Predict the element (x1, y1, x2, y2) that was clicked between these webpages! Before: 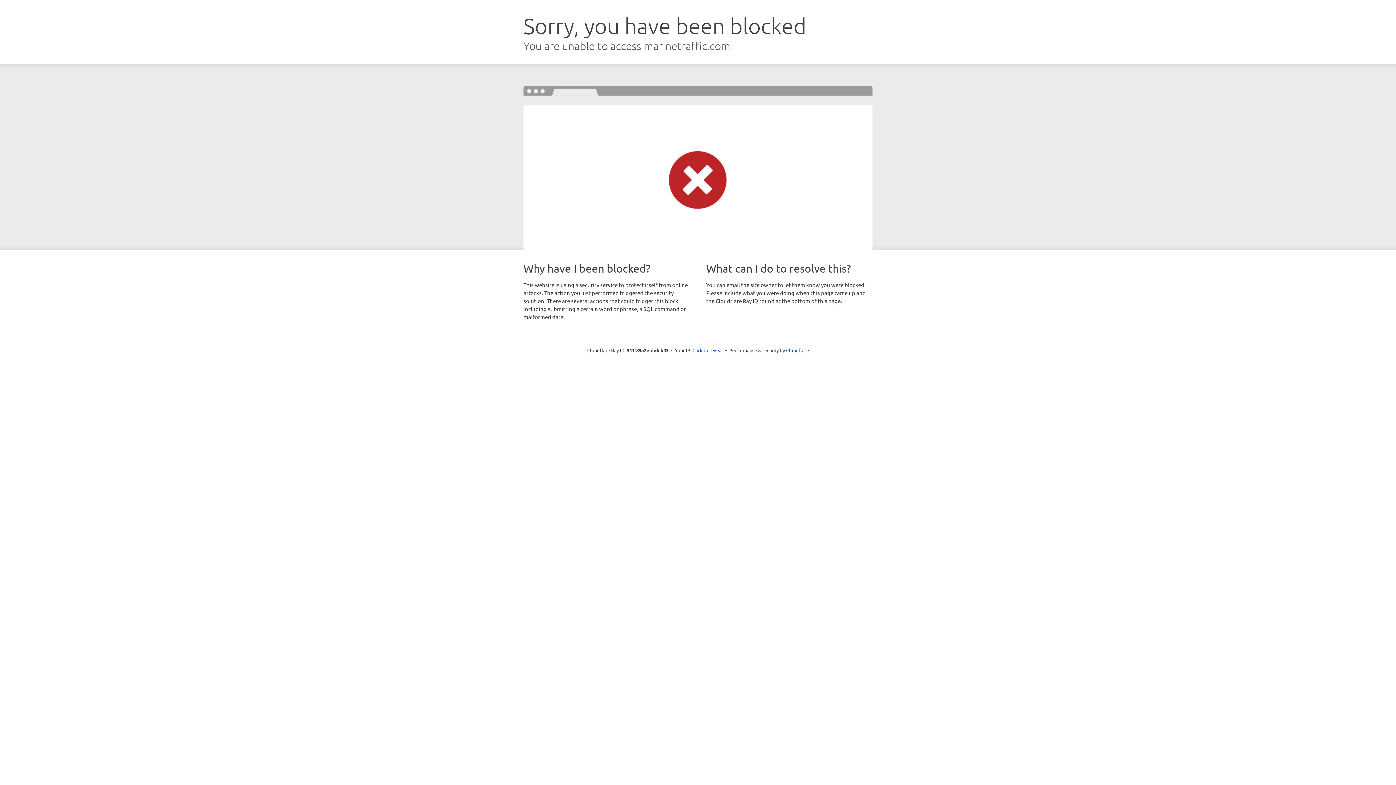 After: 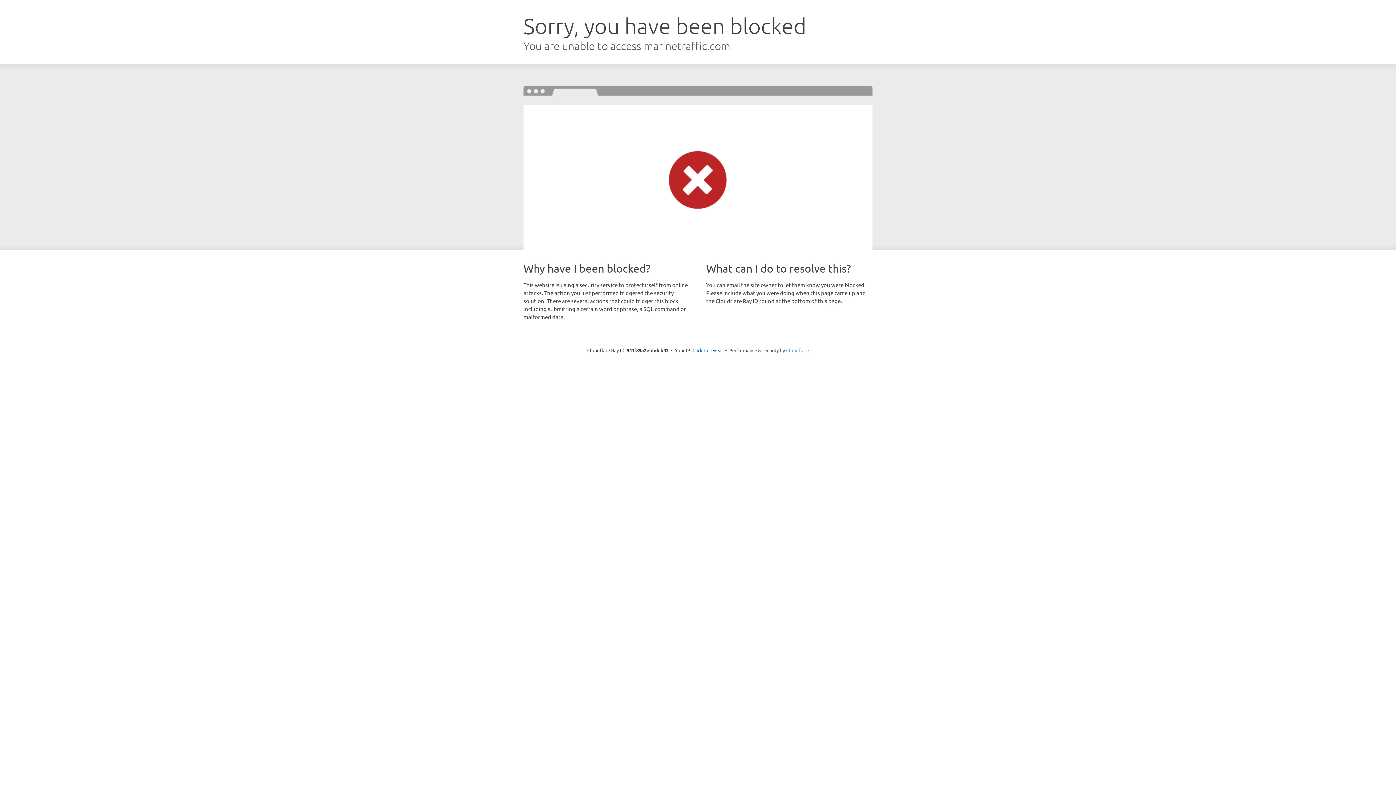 Action: label: Cloudflare bbox: (786, 347, 809, 353)